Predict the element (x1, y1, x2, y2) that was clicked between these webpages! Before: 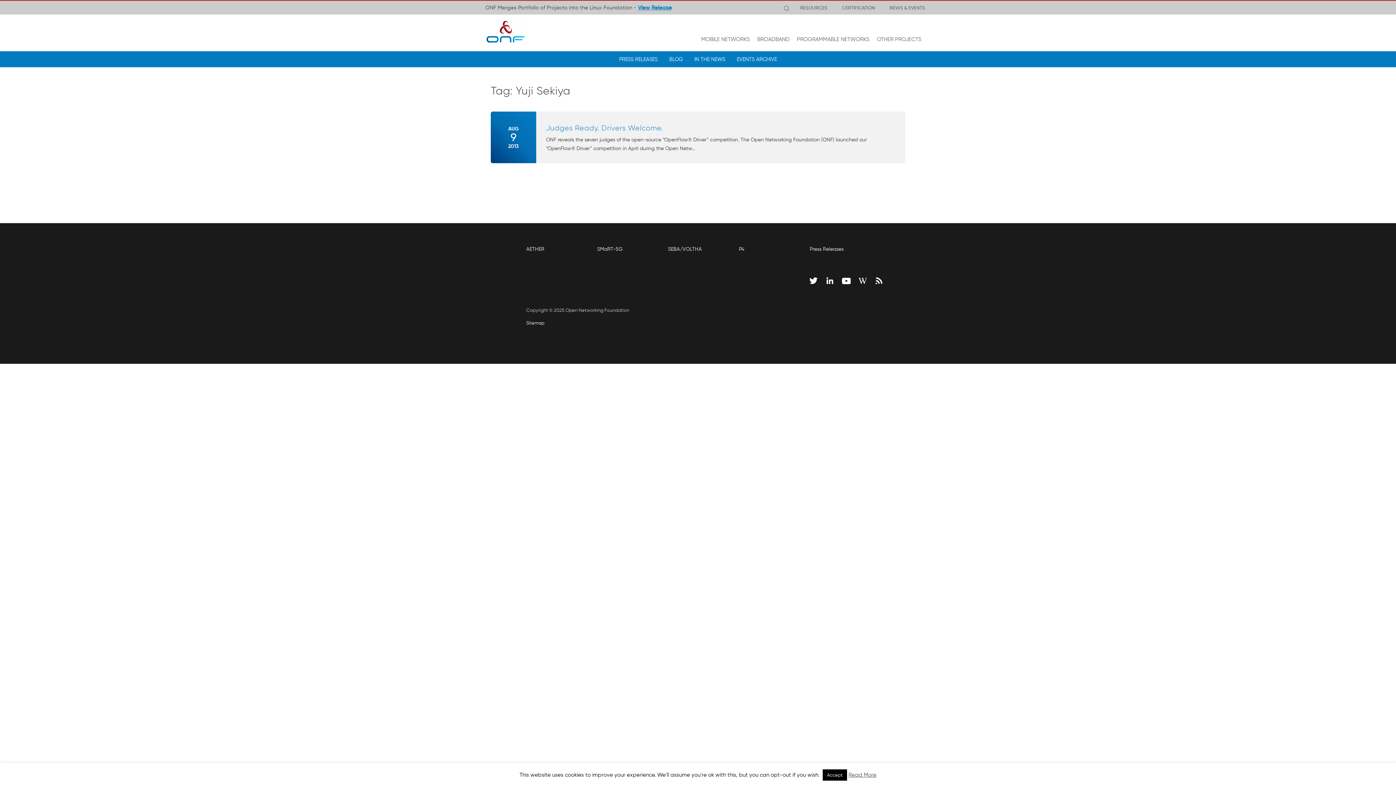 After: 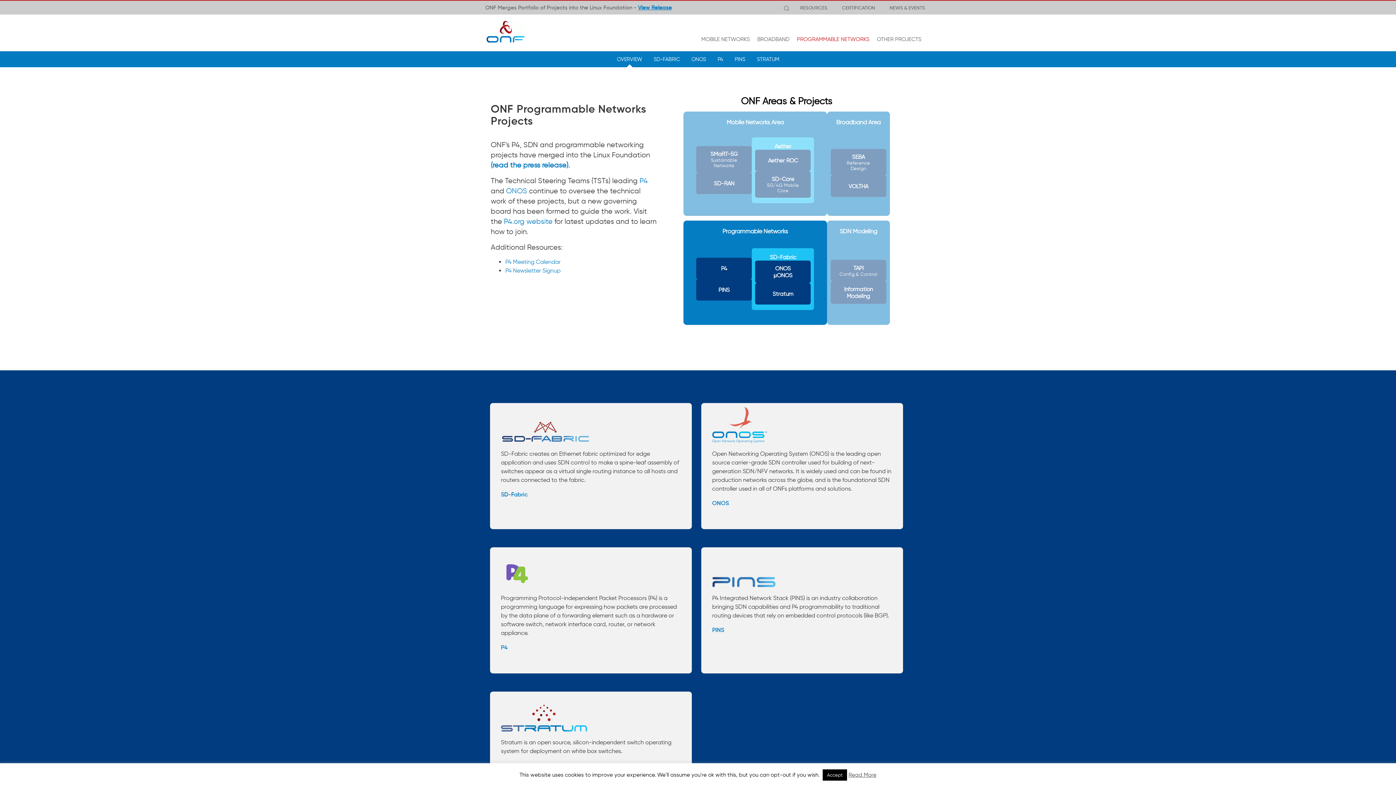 Action: bbox: (793, 27, 873, 51) label: PROGRAMMABLE NETWORKS